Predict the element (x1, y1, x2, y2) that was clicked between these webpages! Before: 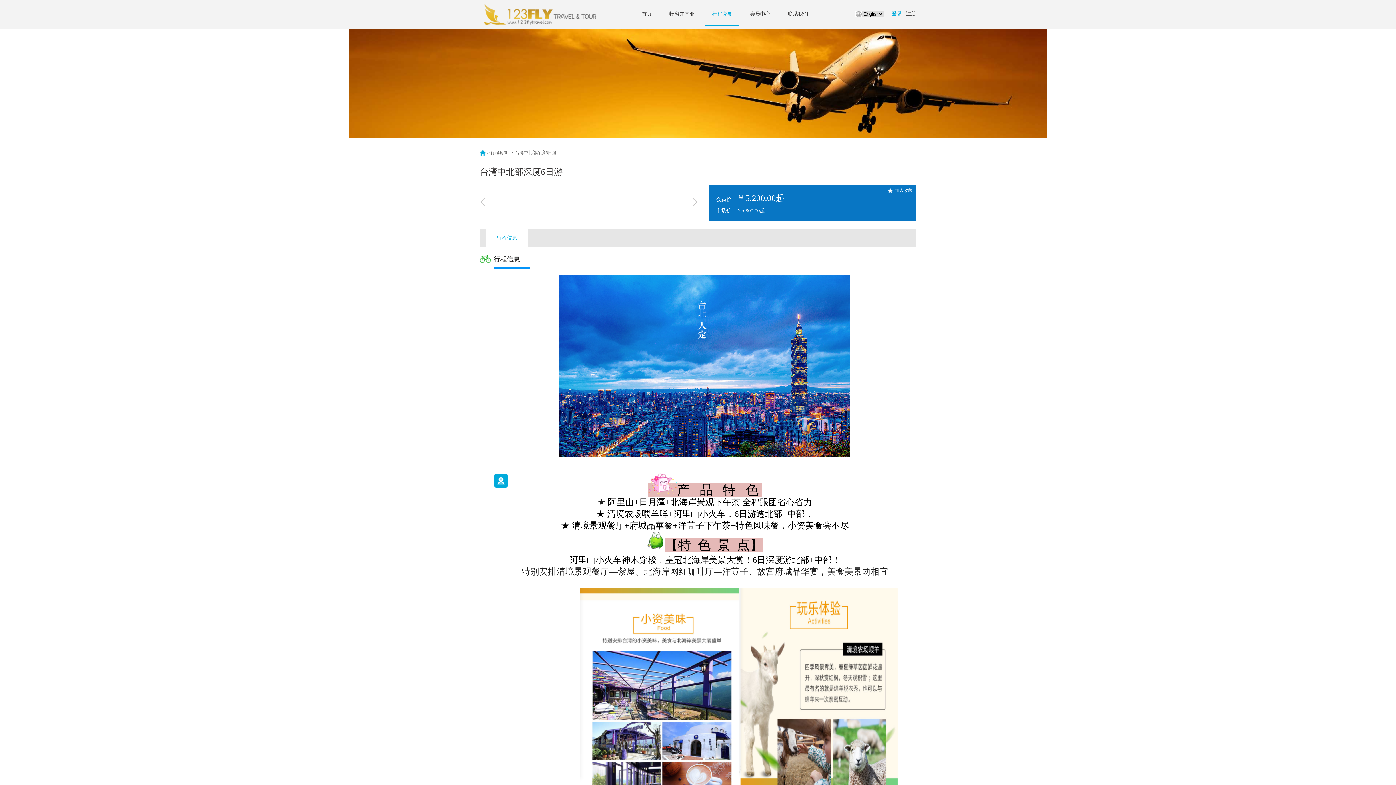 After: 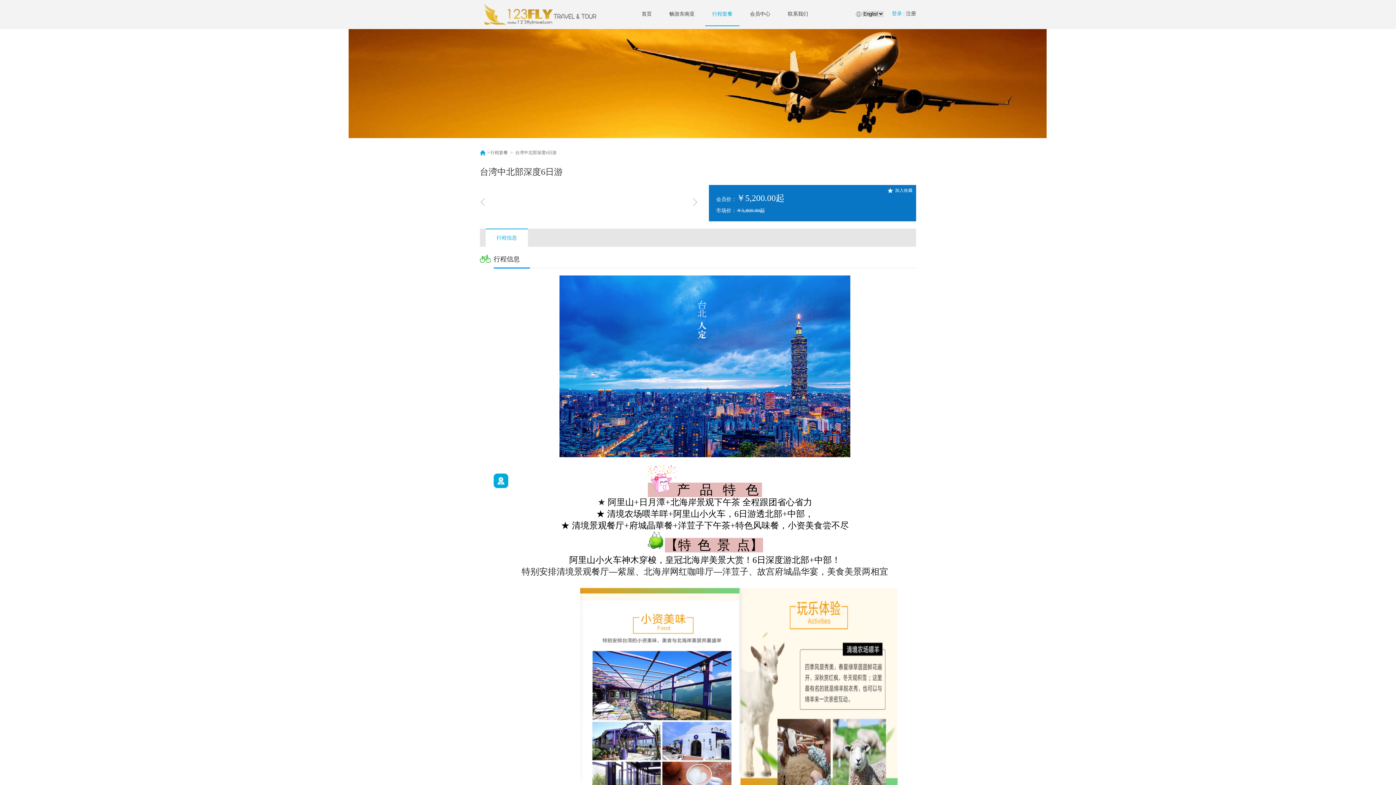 Action: bbox: (480, 3, 596, 25)